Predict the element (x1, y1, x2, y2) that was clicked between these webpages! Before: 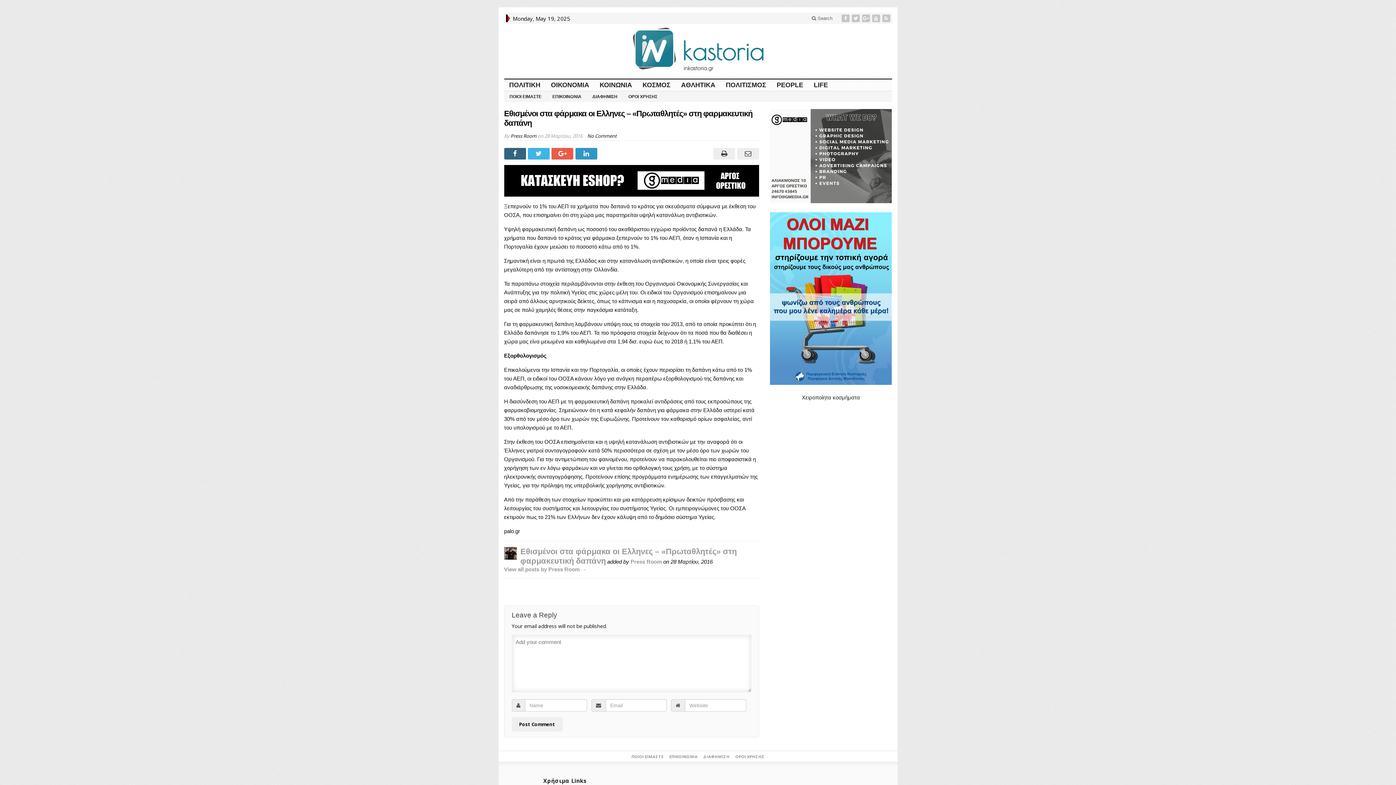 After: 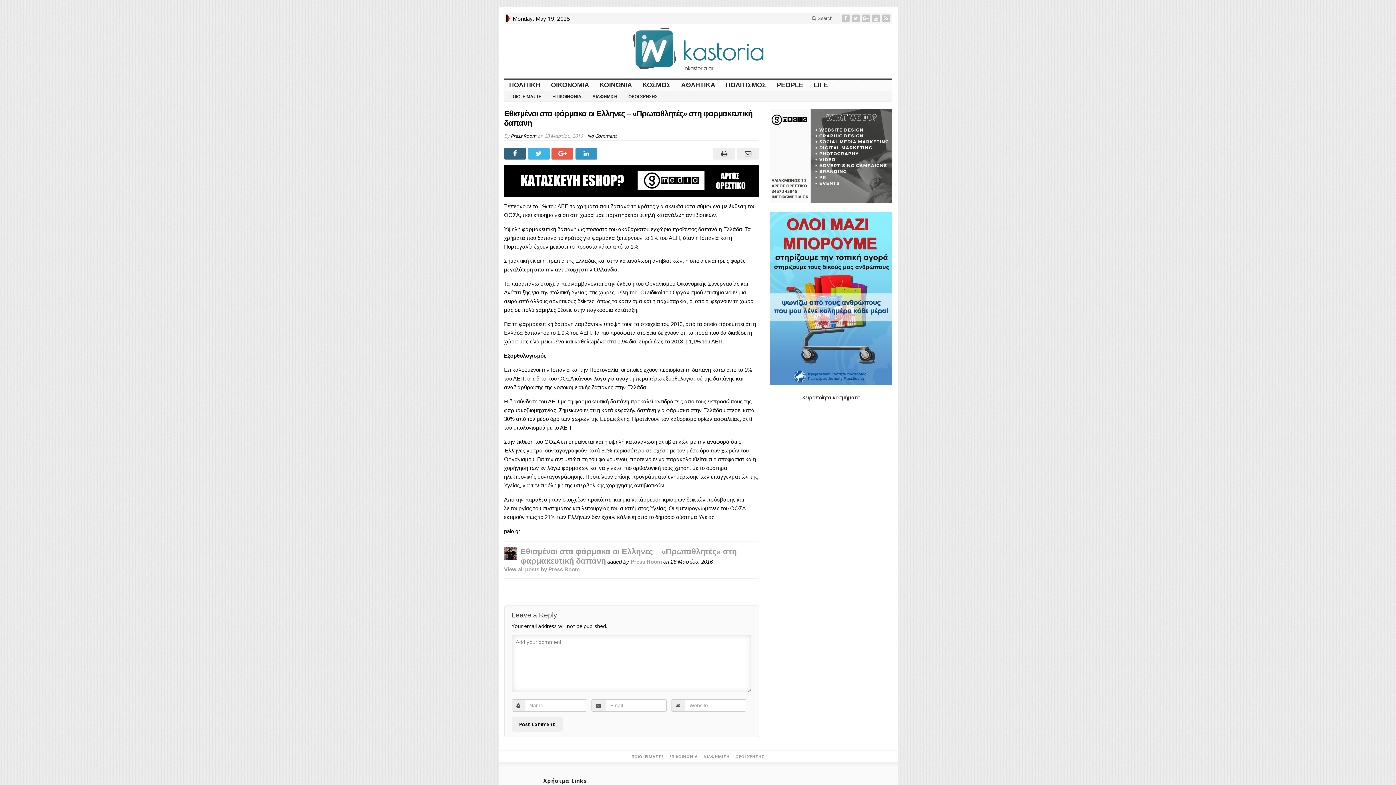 Action: bbox: (770, 295, 892, 301)